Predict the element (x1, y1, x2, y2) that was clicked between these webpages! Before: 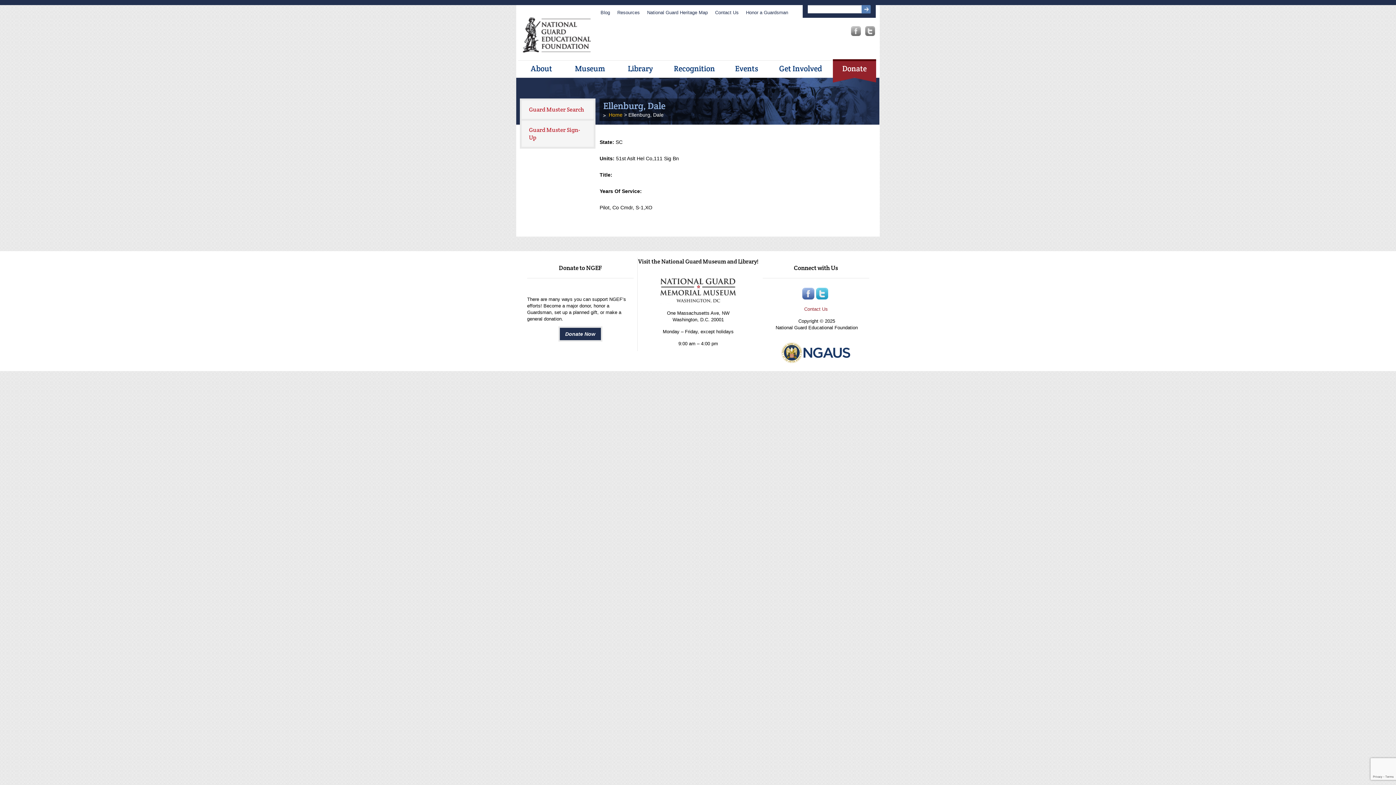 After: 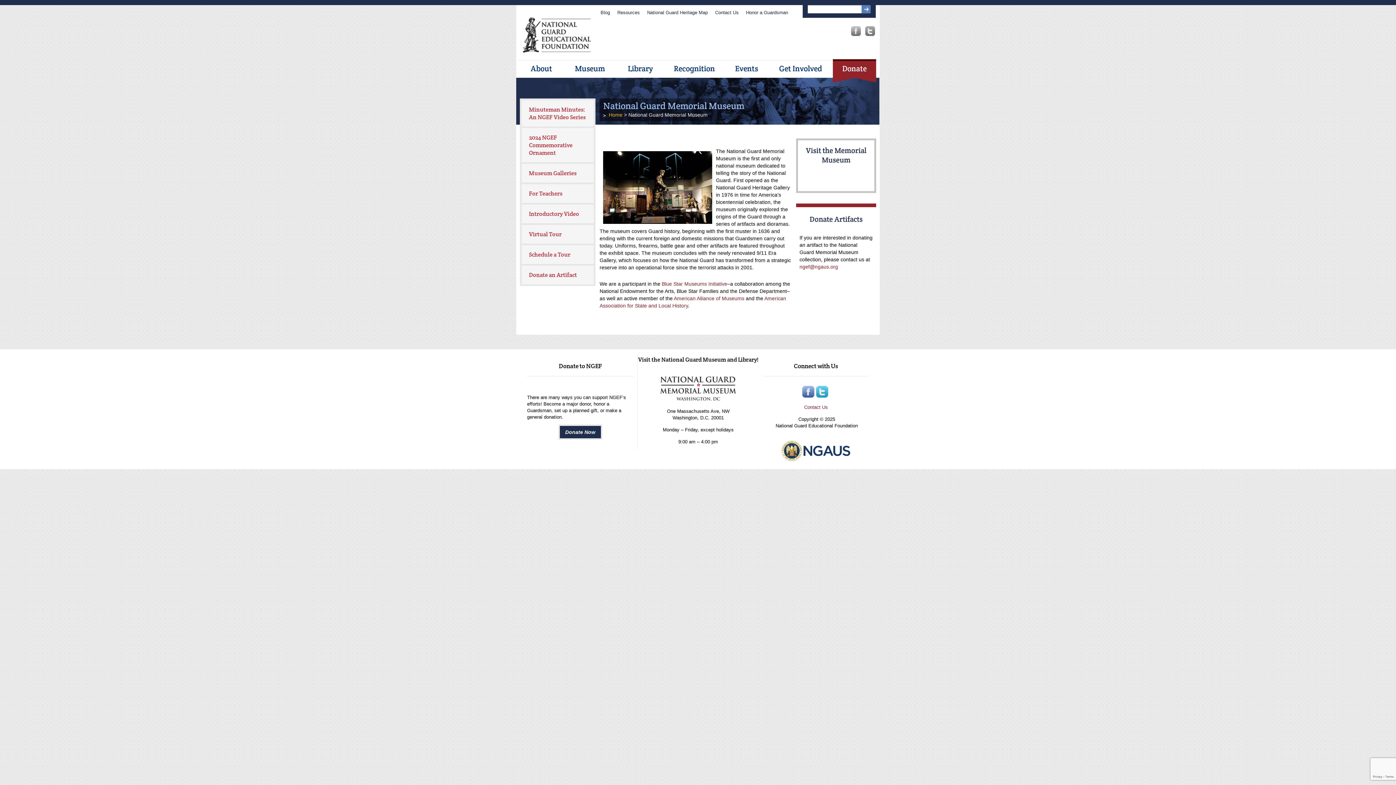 Action: label: Museum bbox: (564, 60, 615, 76)